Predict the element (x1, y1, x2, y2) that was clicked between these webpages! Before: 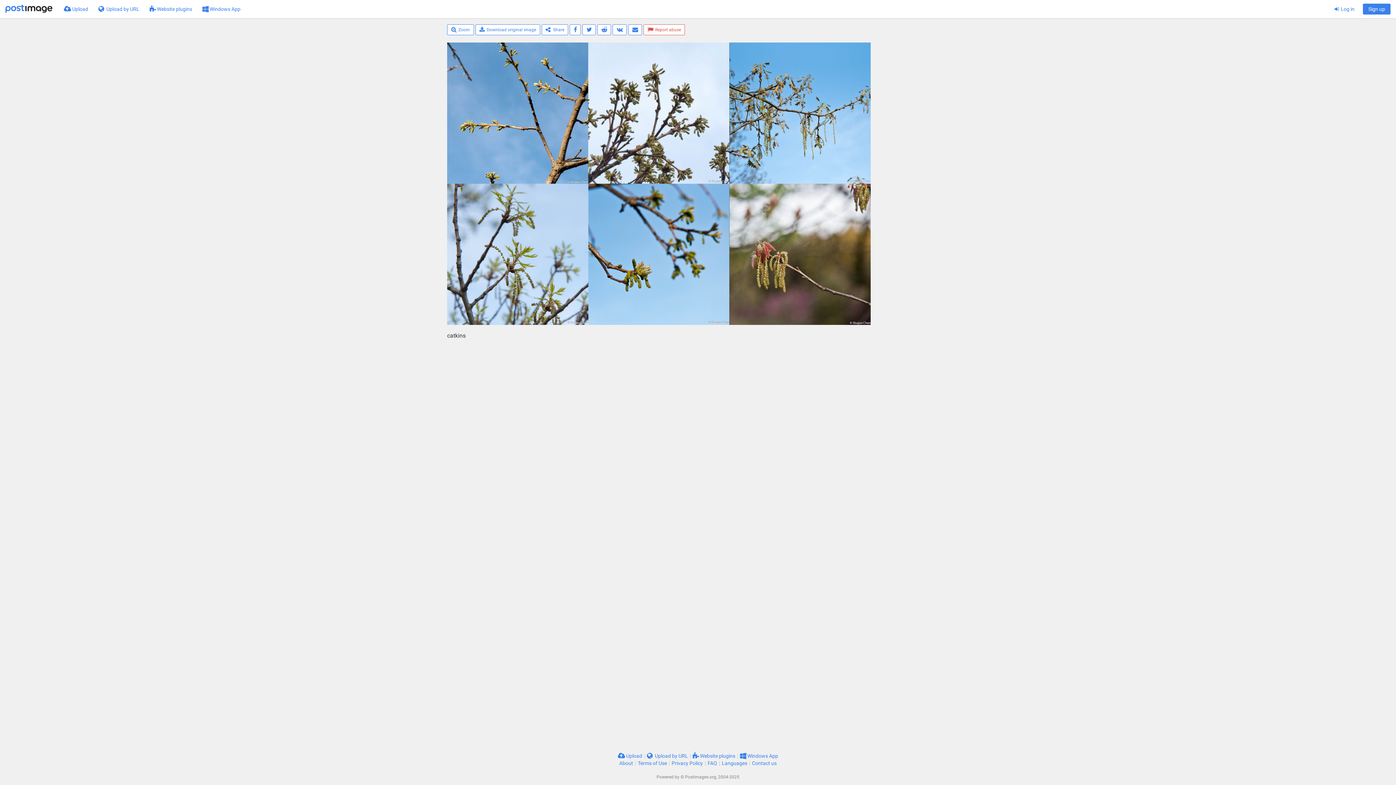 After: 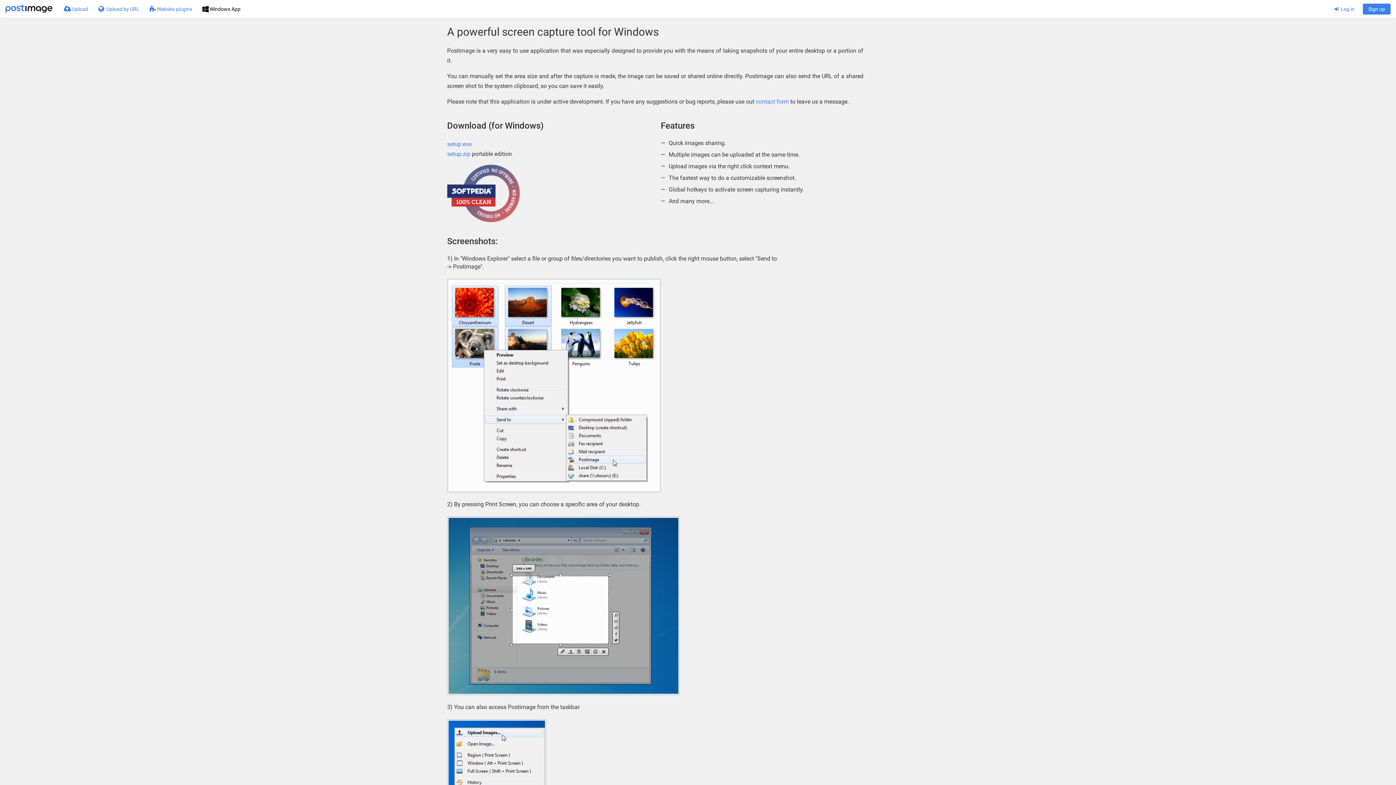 Action: bbox: (197, 0, 245, 18) label:  Windows App